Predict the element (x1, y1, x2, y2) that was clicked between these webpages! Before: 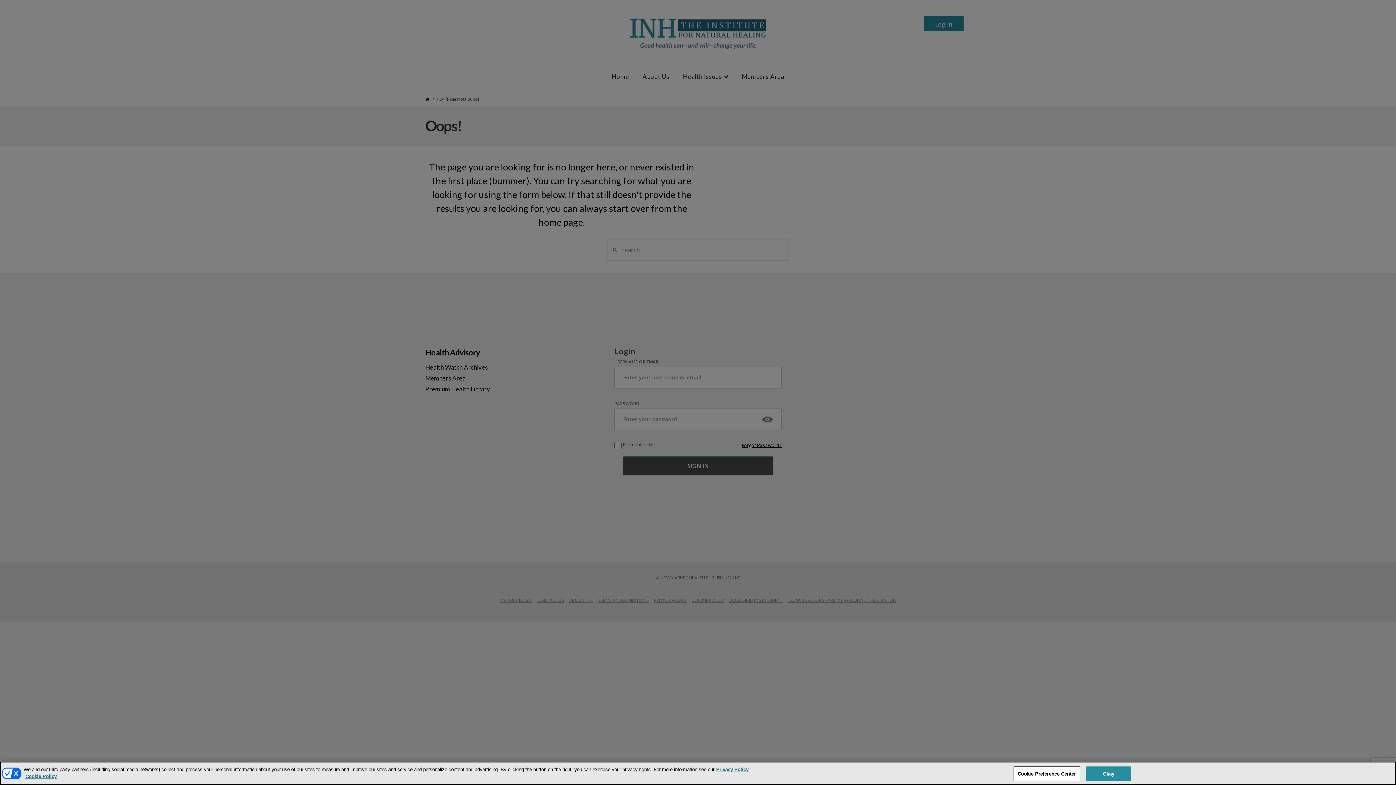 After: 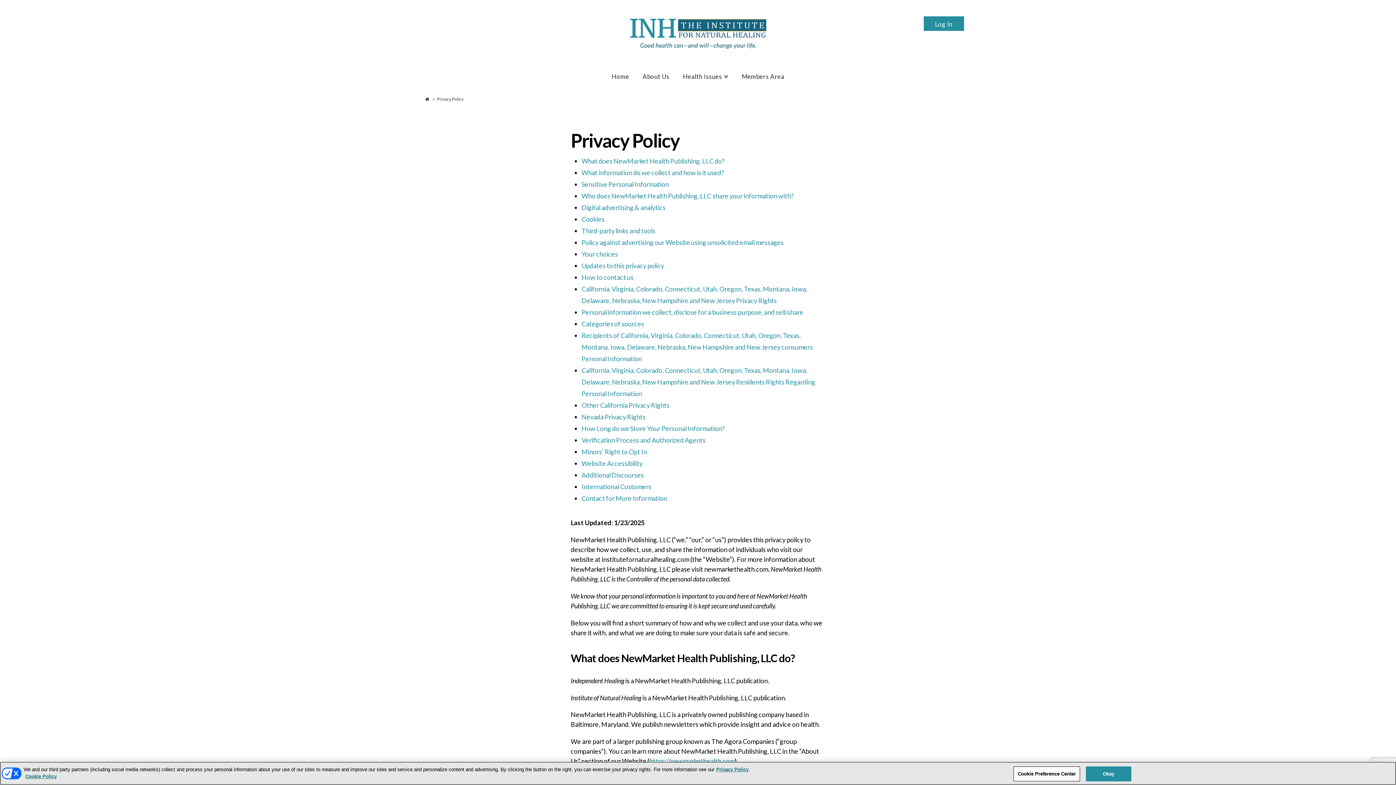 Action: bbox: (716, 767, 748, 772) label: Privacy Policy